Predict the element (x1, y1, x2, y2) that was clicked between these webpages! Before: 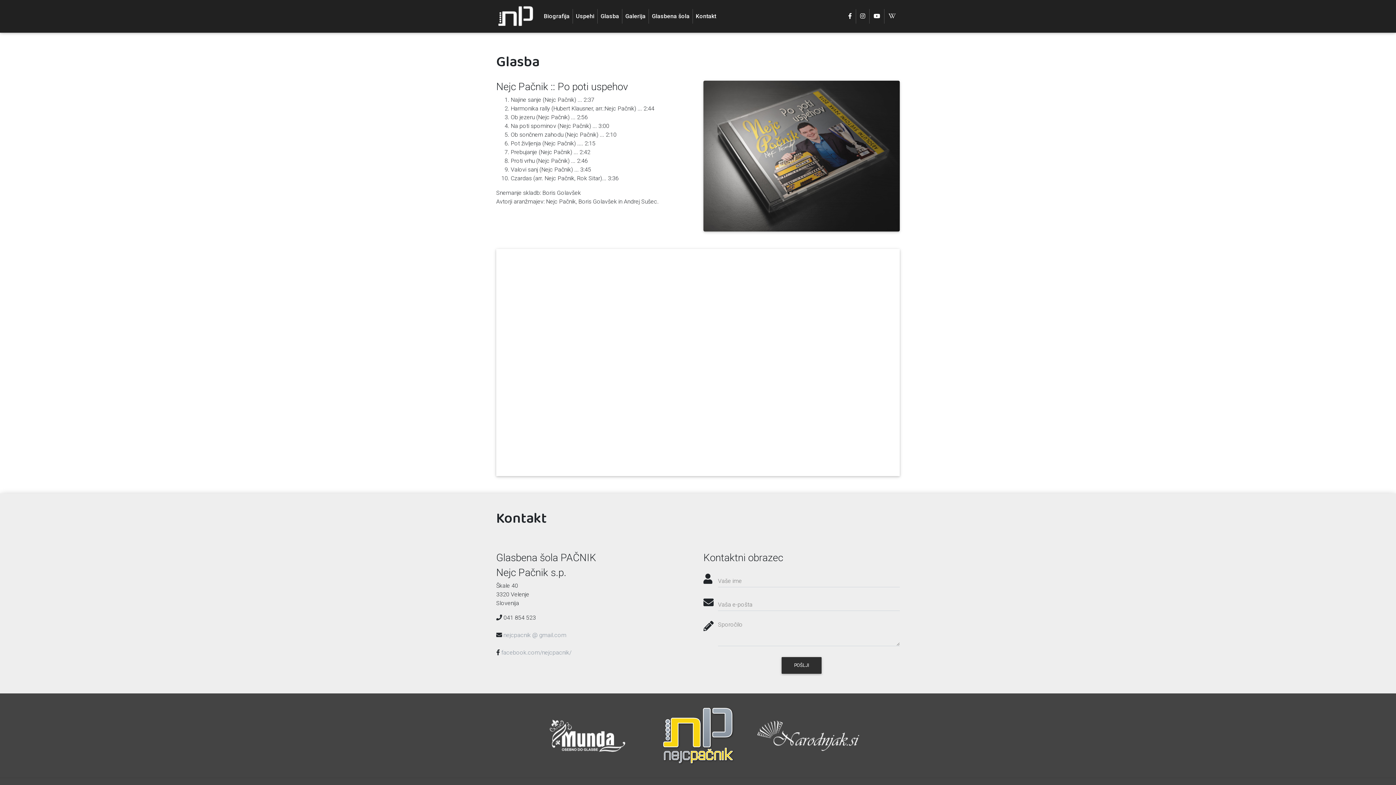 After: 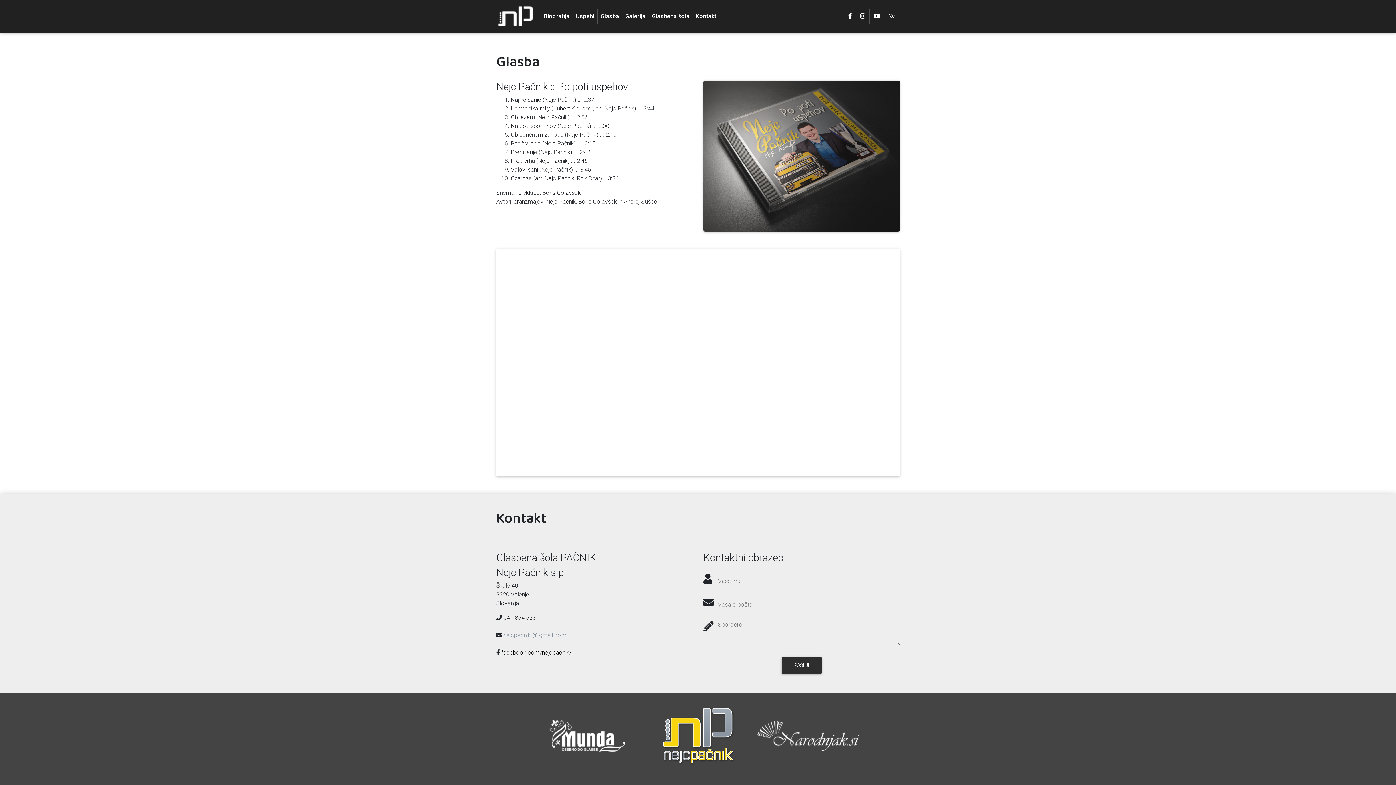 Action: bbox: (501, 649, 571, 656) label: facebook.com/nejcpacnik/